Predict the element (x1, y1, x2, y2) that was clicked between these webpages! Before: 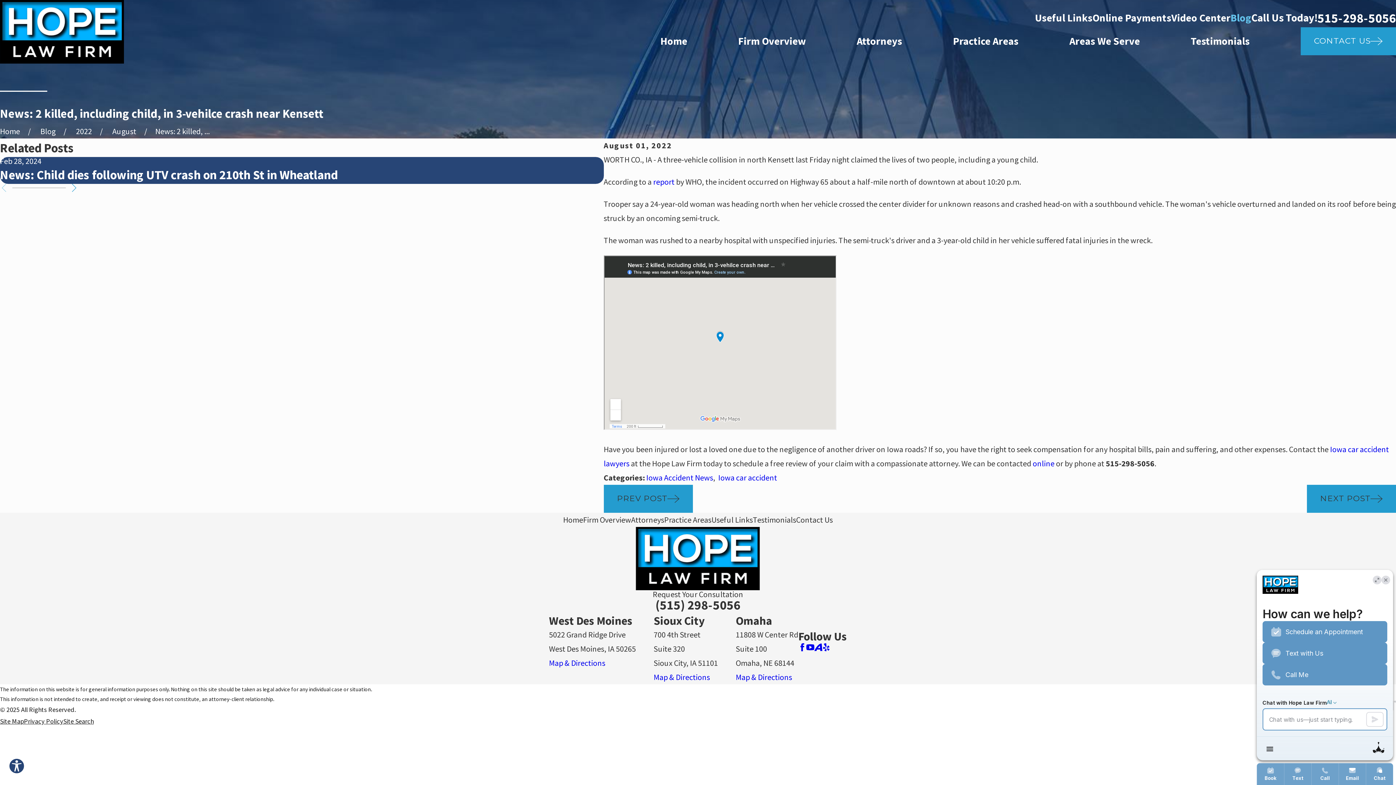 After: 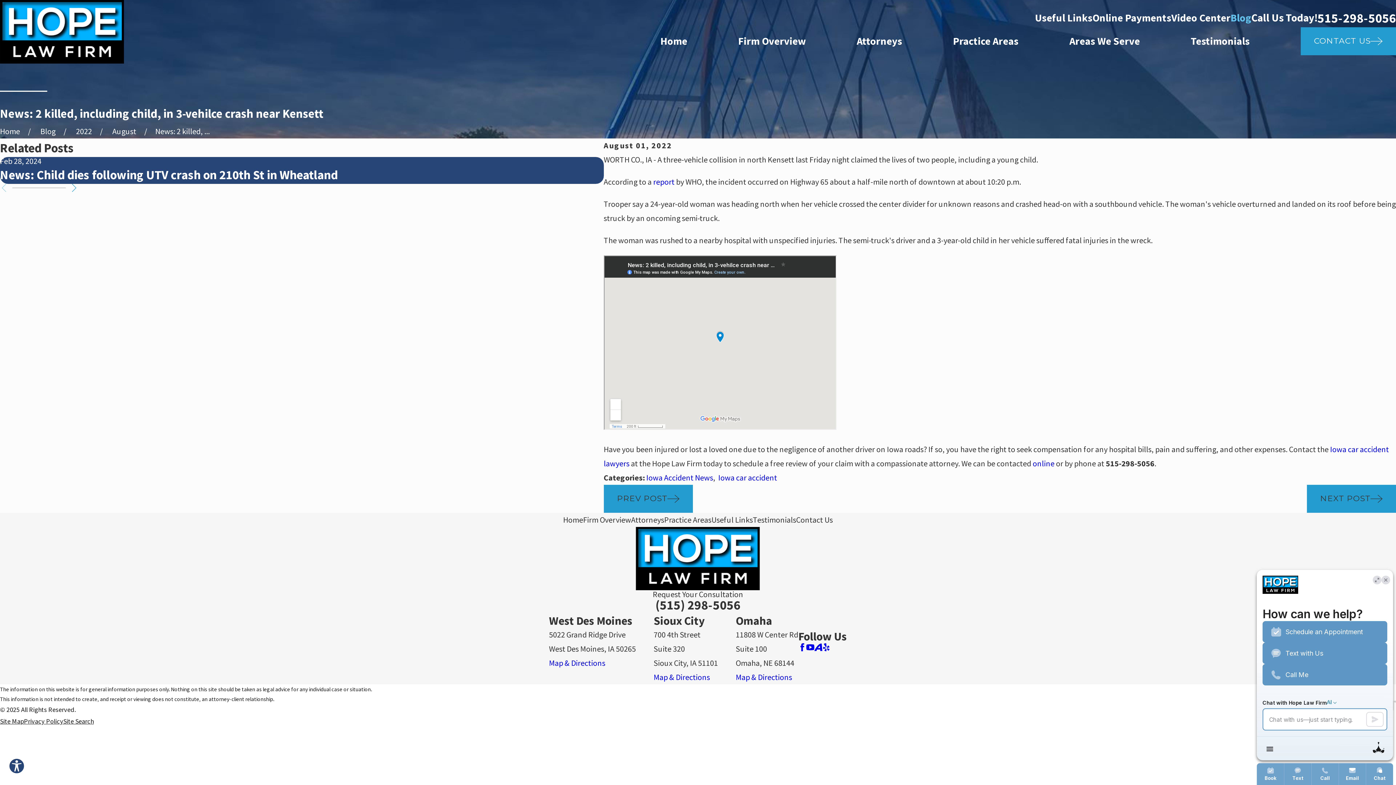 Action: label: report bbox: (653, 176, 674, 186)